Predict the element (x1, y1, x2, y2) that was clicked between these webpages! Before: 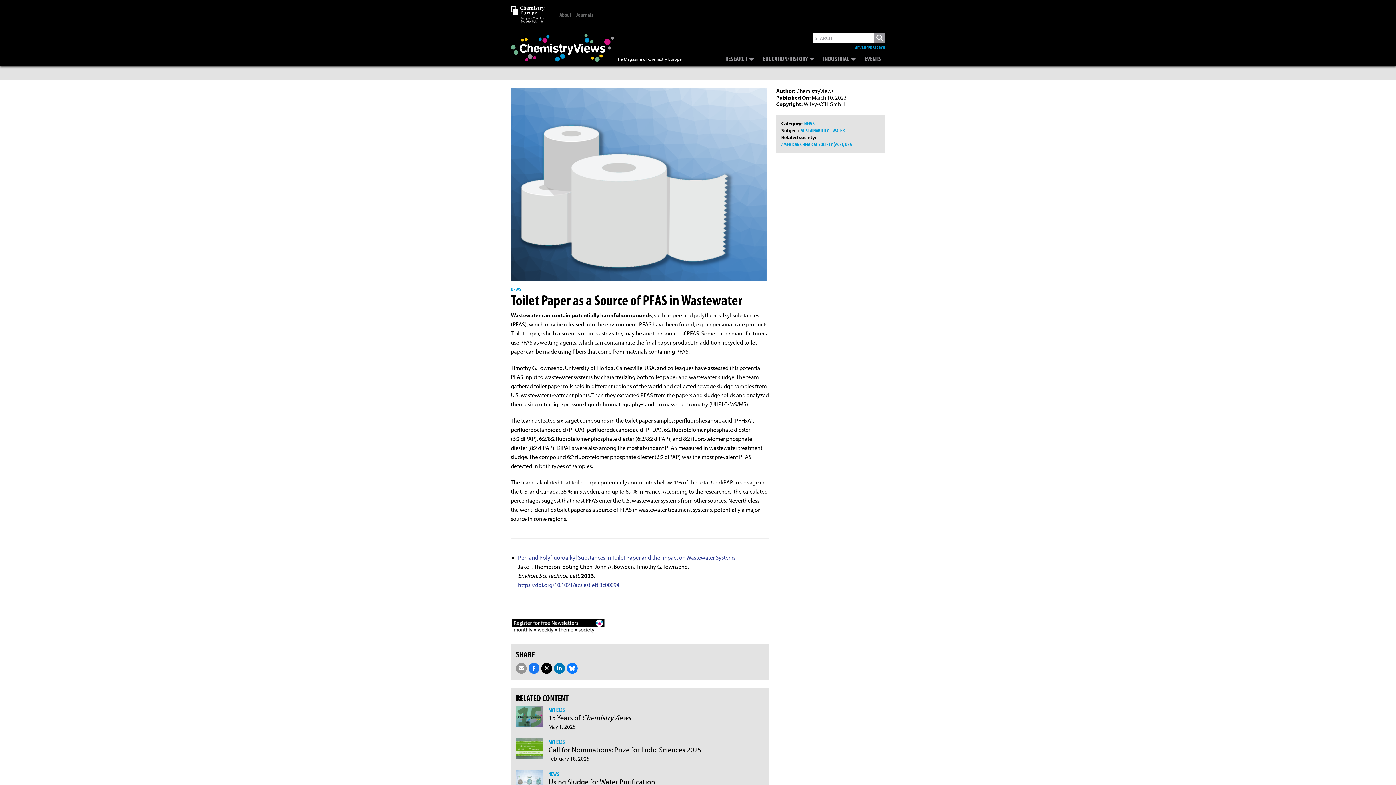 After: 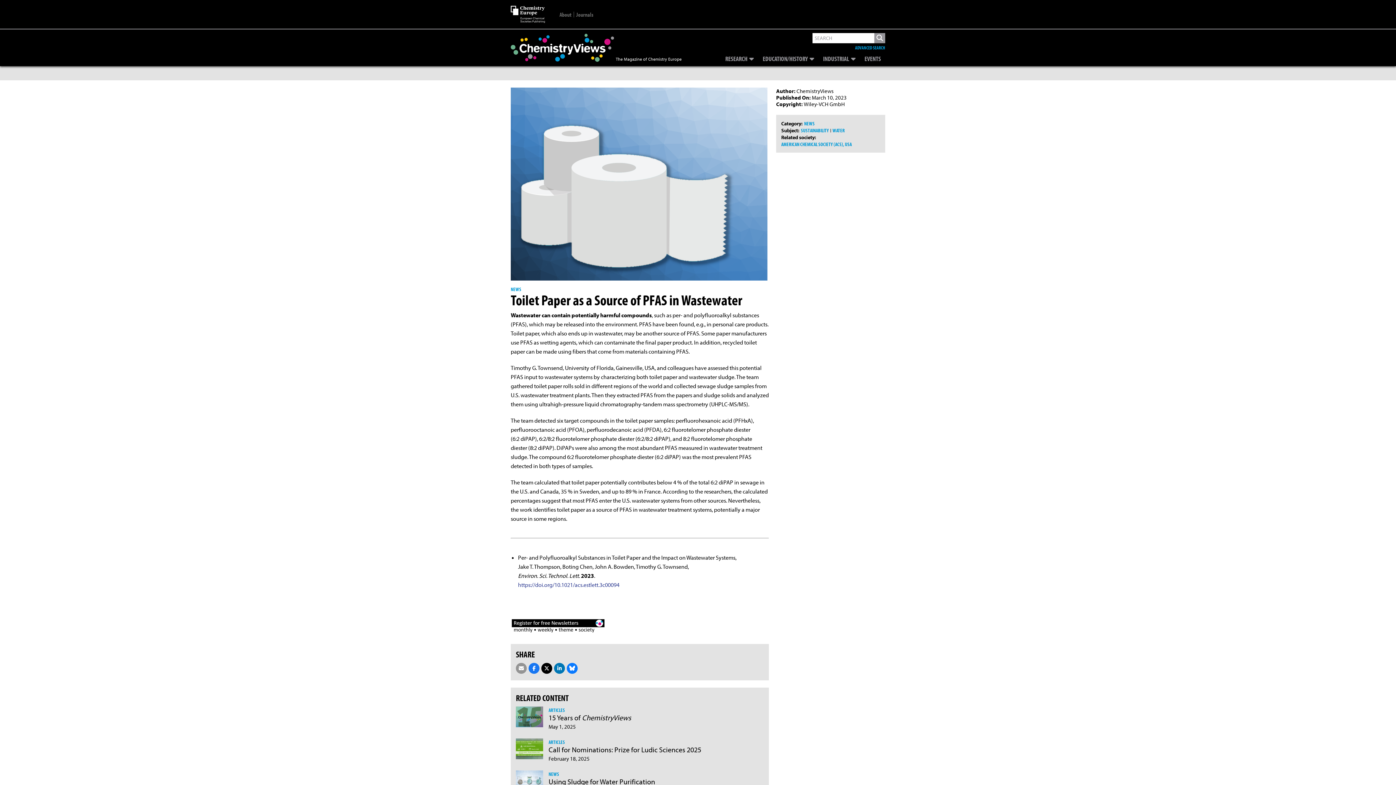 Action: bbox: (518, 554, 735, 561) label: Per- and Polyfluoroalkyl Substances in Toilet Paper and the Impact on Wastewater Systems